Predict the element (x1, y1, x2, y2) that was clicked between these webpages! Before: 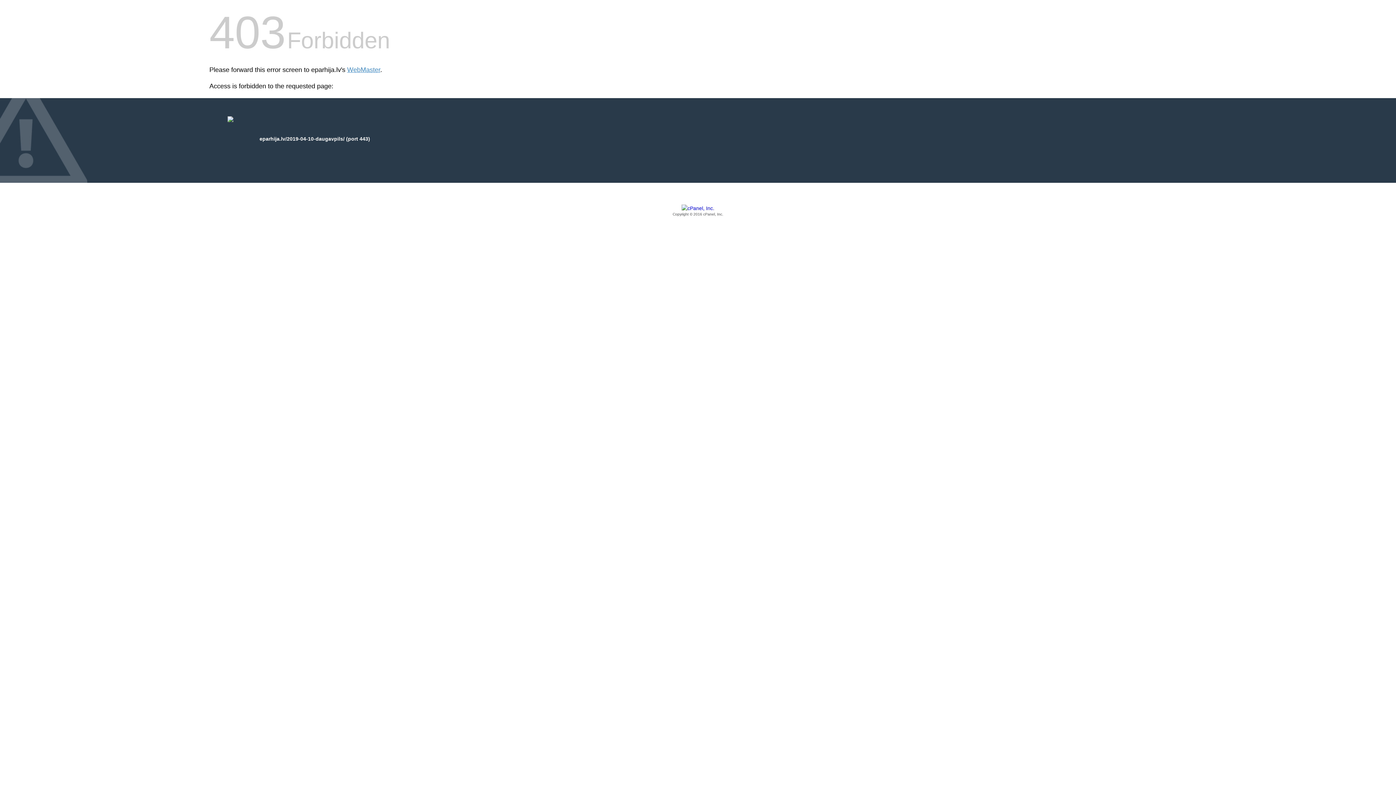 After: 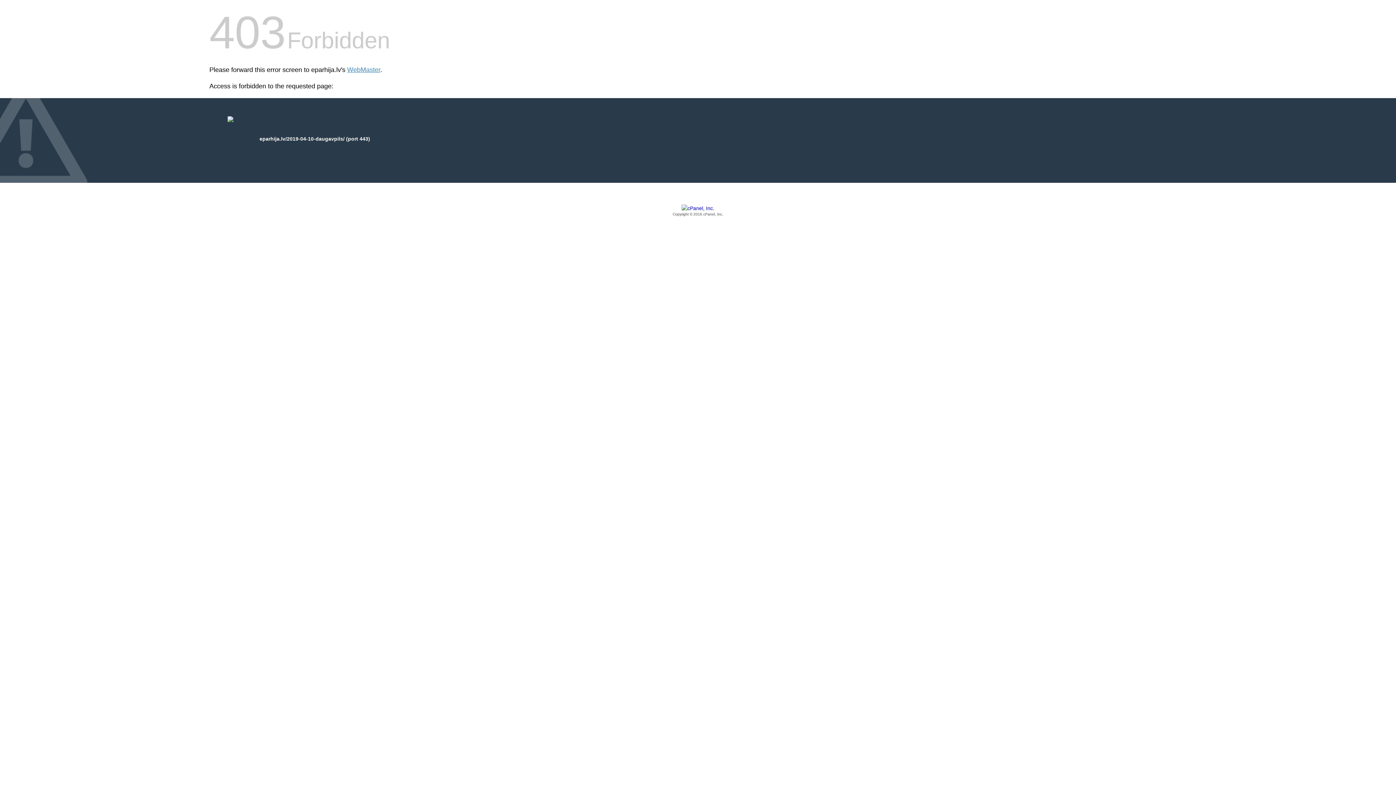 Action: bbox: (209, 205, 1186, 217) label: Copyright © 2016 cPanel, Inc.